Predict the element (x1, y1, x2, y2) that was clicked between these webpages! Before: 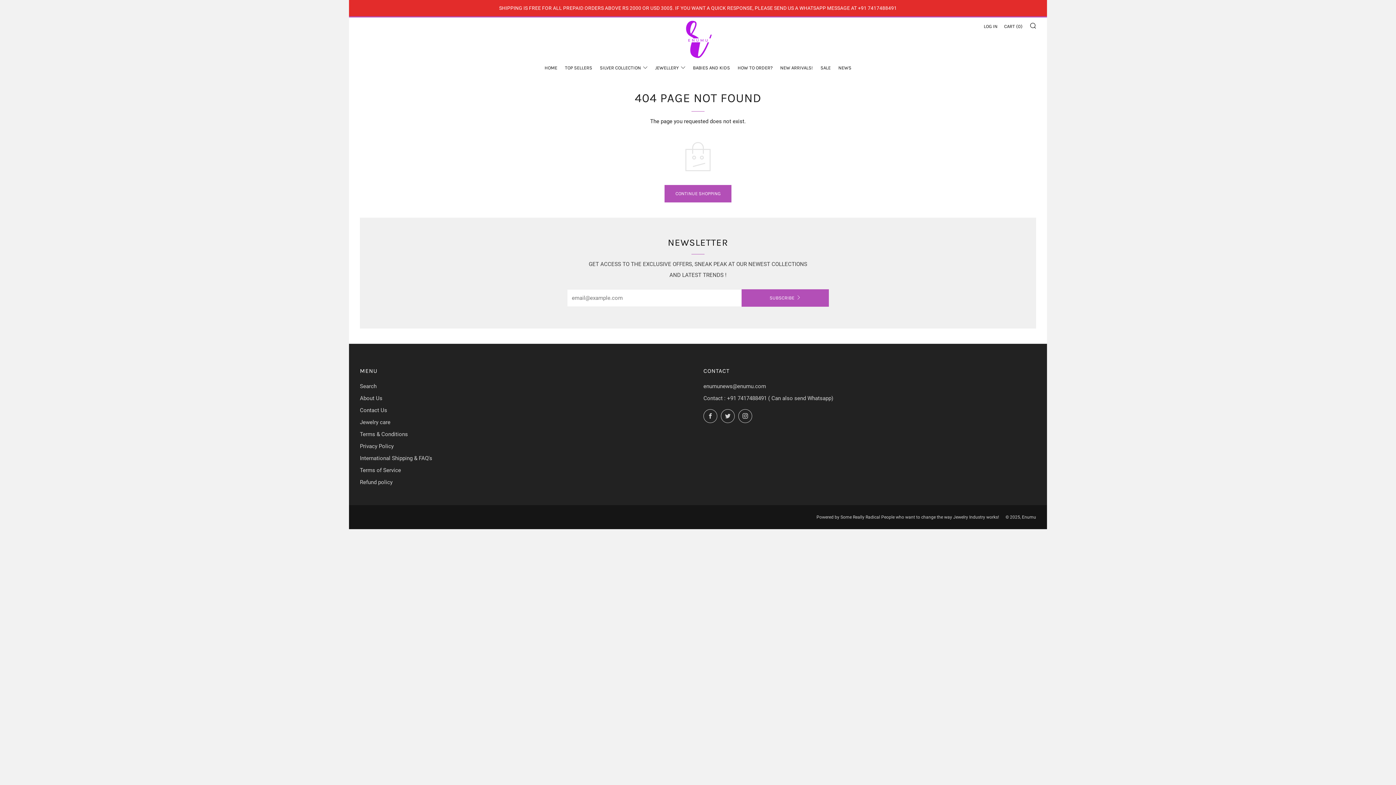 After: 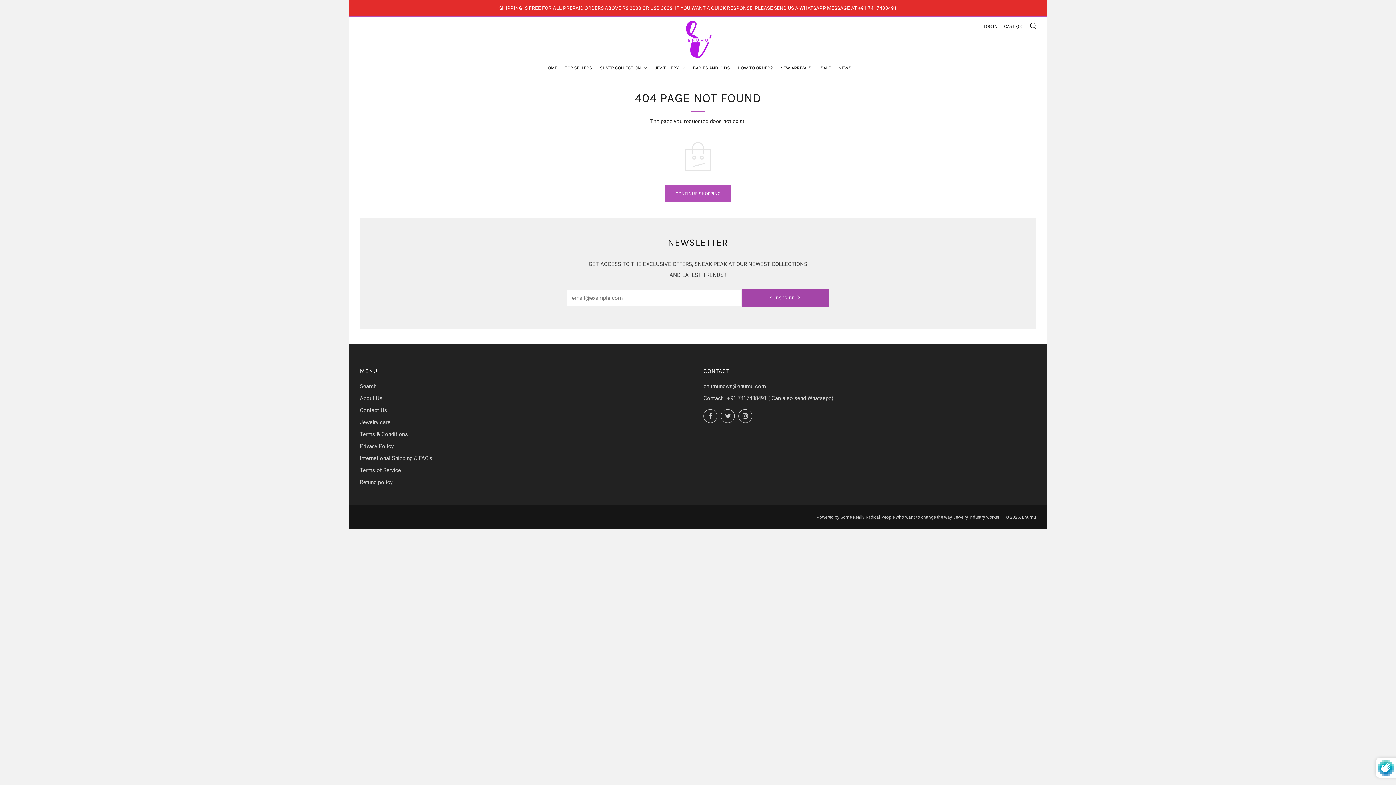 Action: label: SUBSCRIBE bbox: (741, 289, 829, 306)